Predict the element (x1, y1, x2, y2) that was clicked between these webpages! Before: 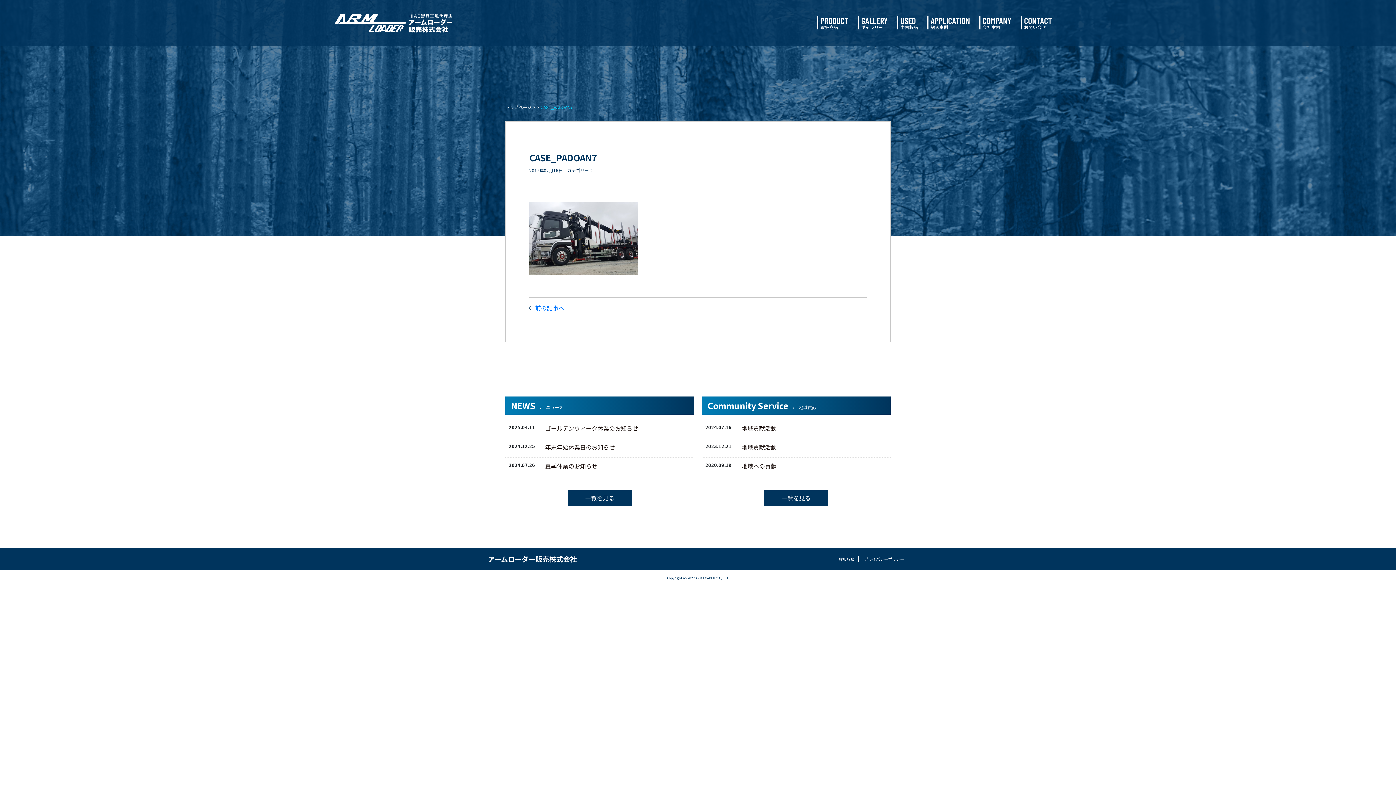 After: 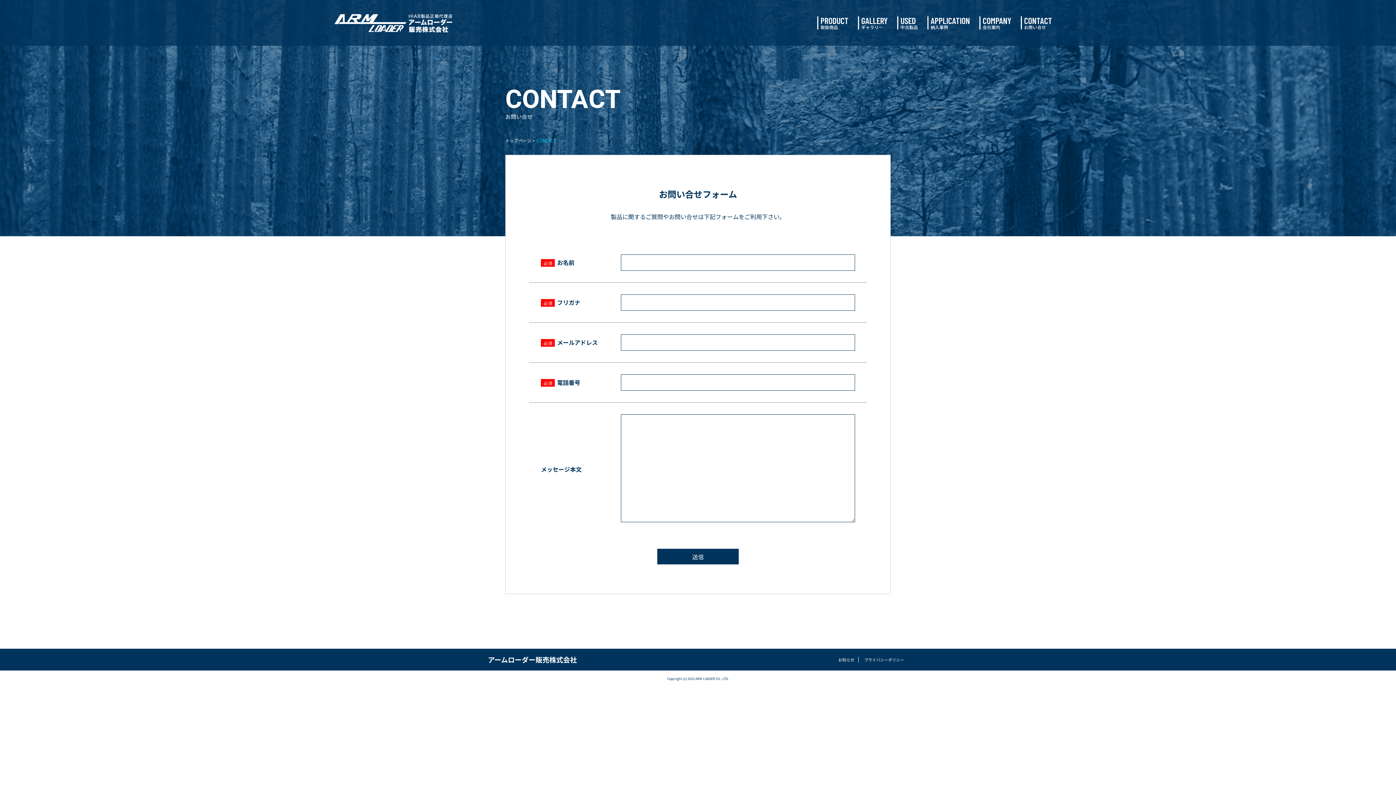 Action: bbox: (1024, 16, 1052, 29) label: CONTACT
お問い合せ